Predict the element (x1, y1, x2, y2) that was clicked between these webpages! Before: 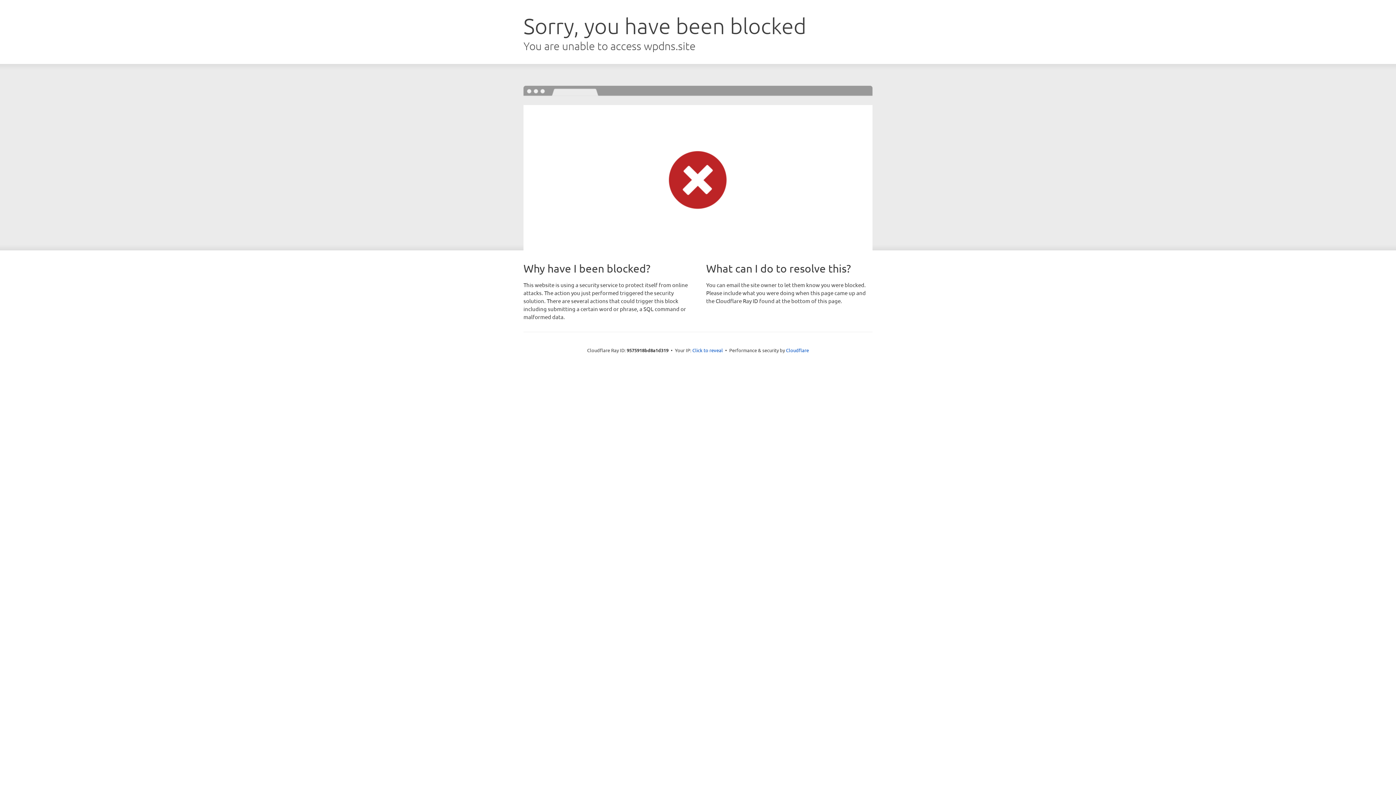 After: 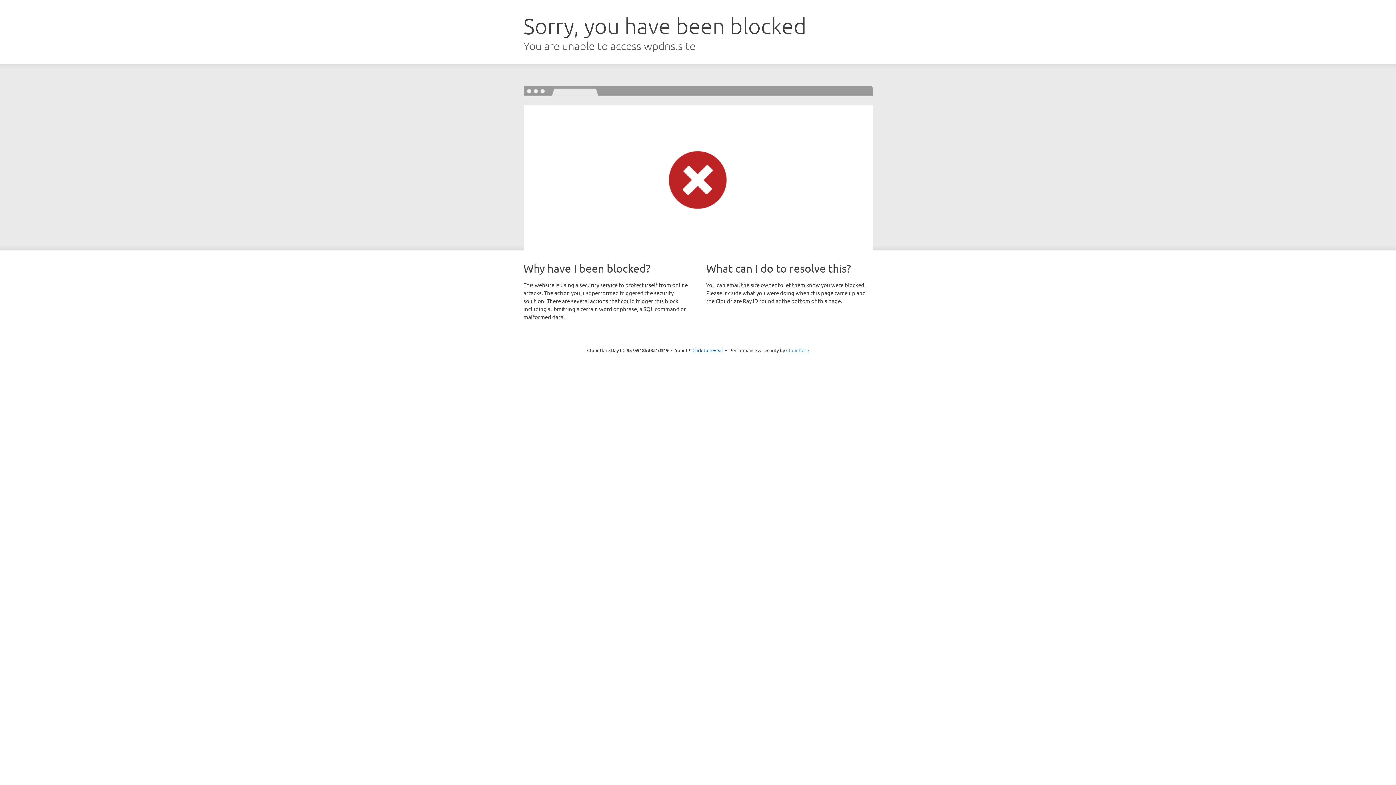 Action: bbox: (786, 347, 809, 353) label: Cloudflare